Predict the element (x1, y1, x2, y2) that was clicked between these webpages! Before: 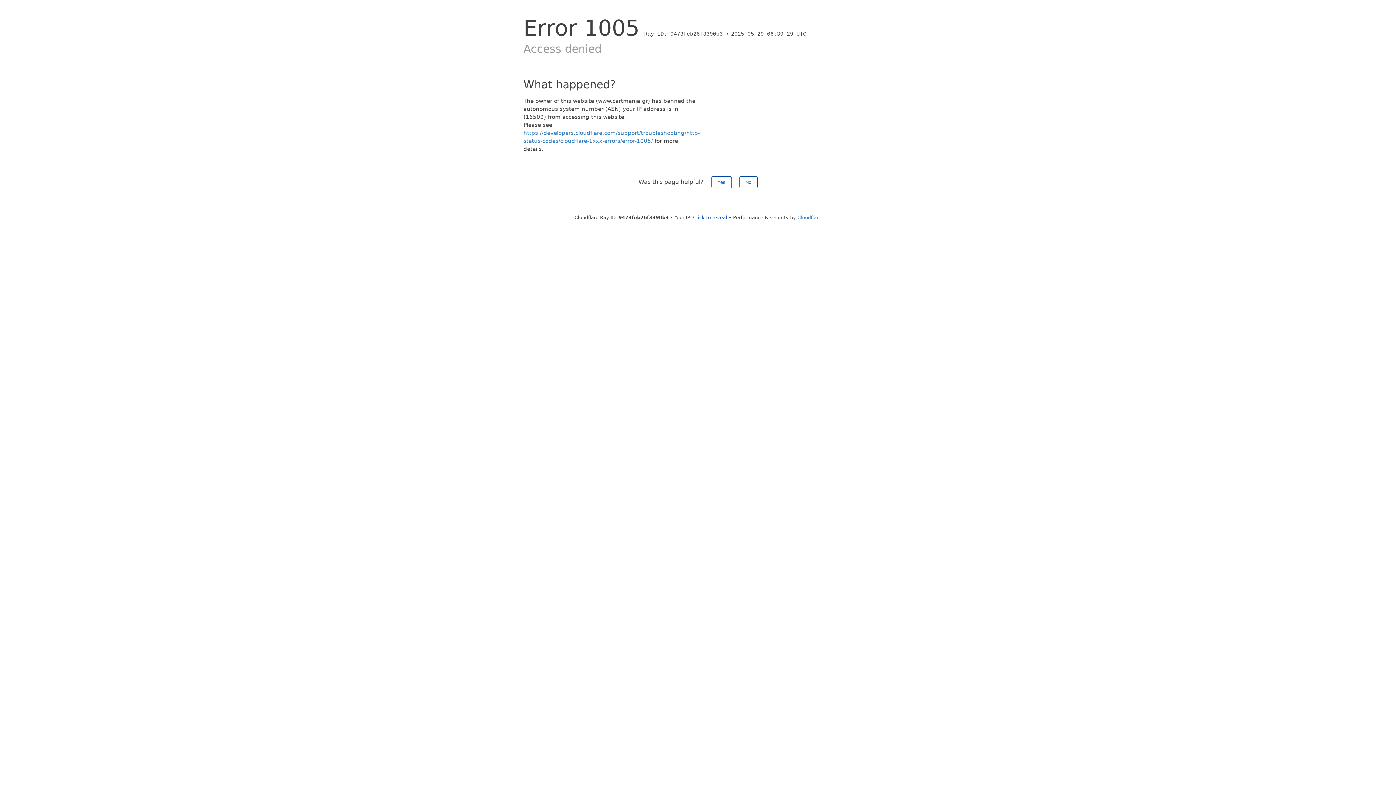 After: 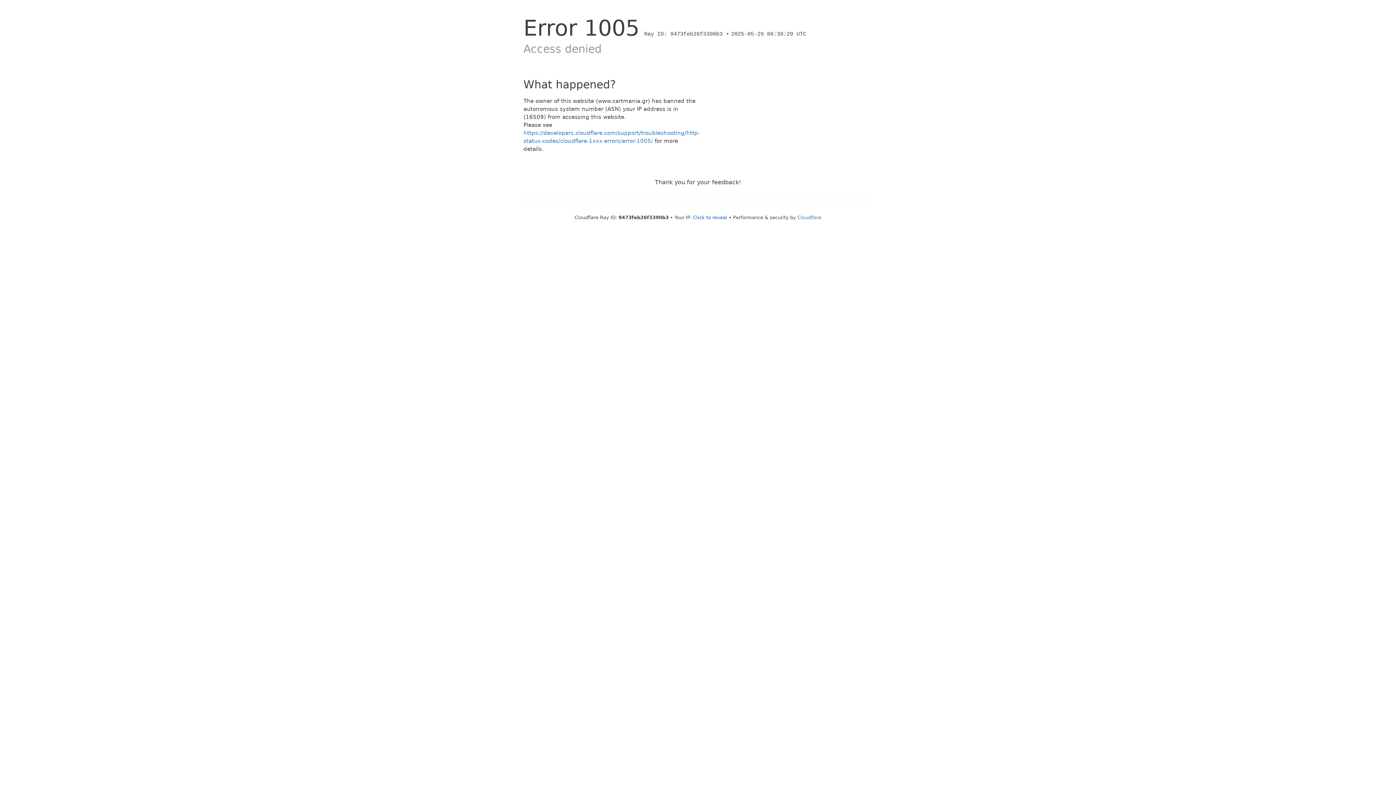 Action: label: No bbox: (739, 176, 757, 188)